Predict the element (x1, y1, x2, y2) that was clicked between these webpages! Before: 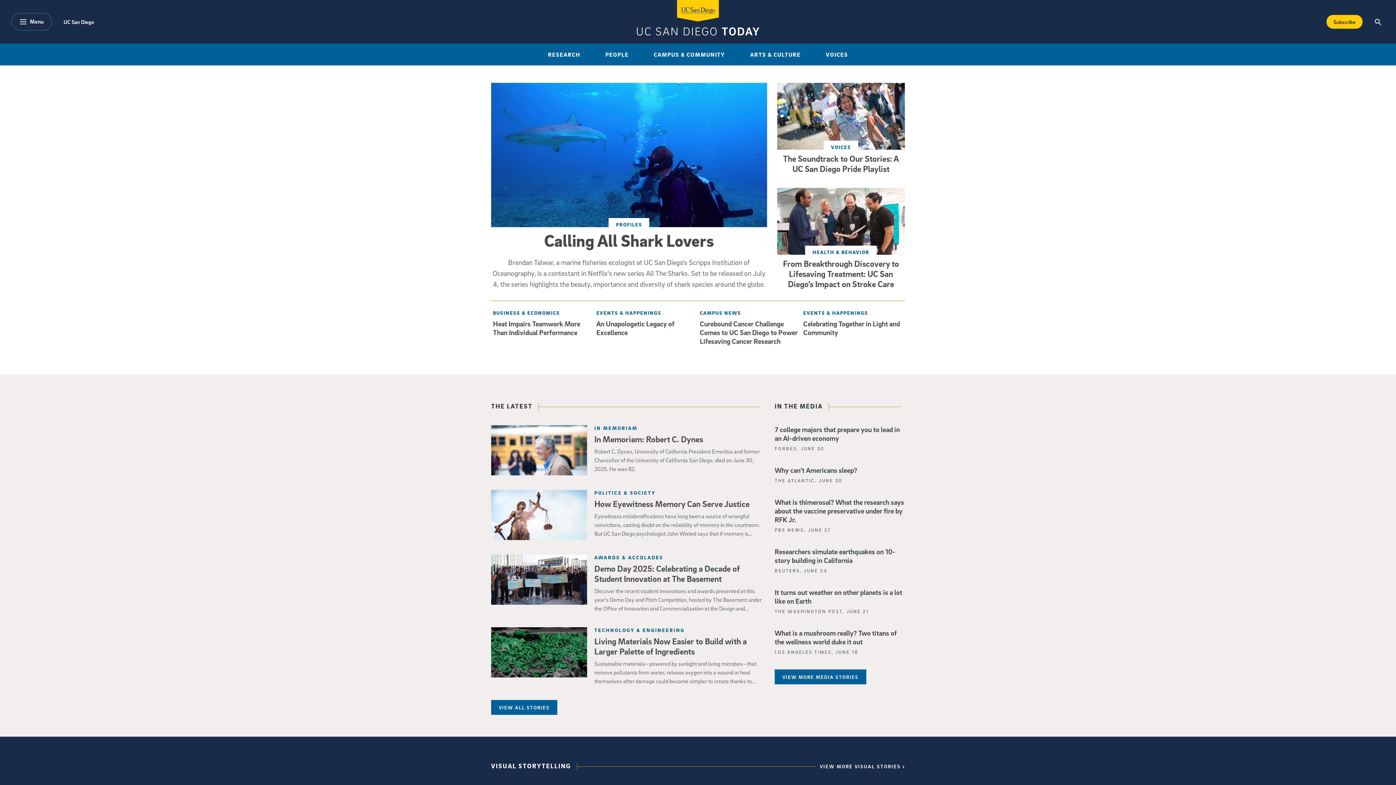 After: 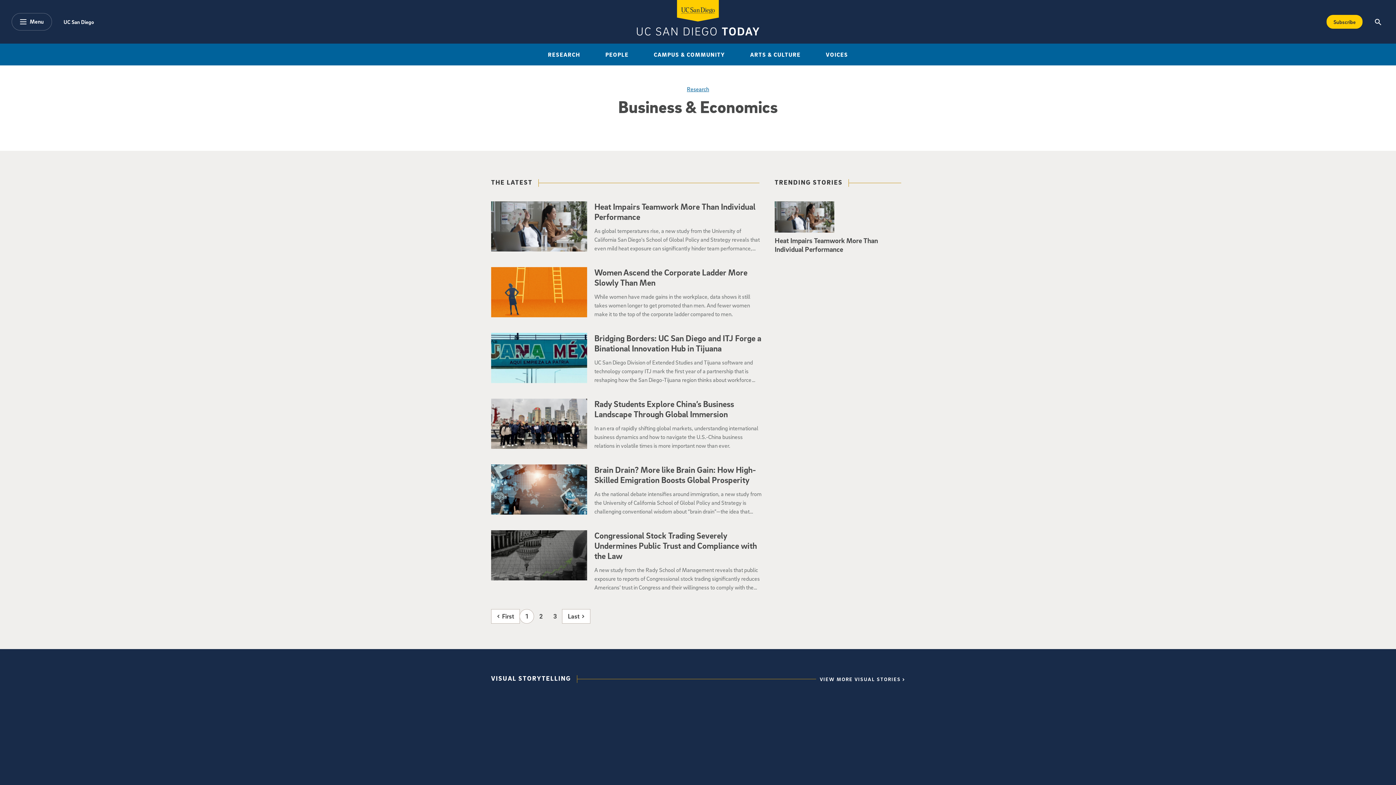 Action: bbox: (493, 310, 592, 315) label: BUSINESS & ECONOMICS